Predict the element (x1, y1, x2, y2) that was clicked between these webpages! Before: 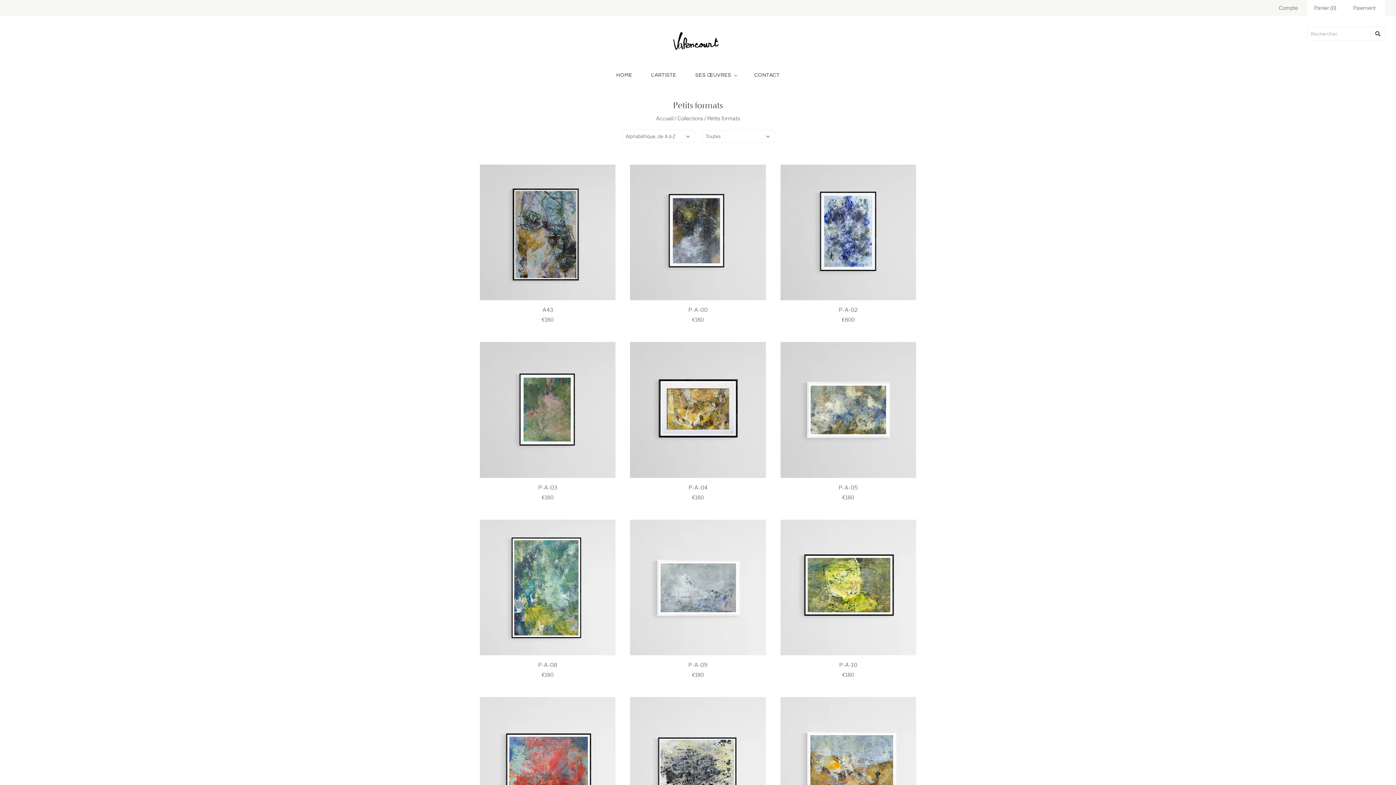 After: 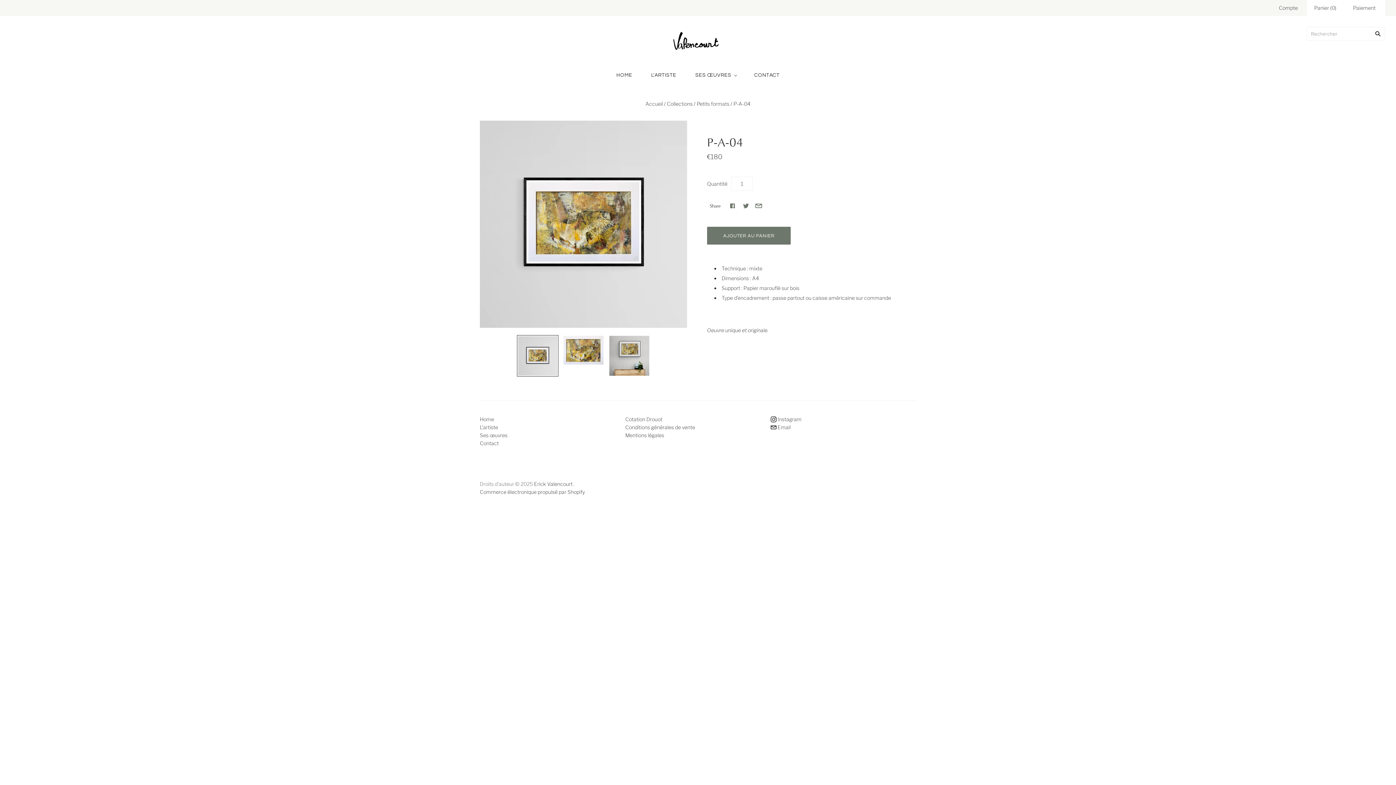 Action: bbox: (630, 342, 766, 478)